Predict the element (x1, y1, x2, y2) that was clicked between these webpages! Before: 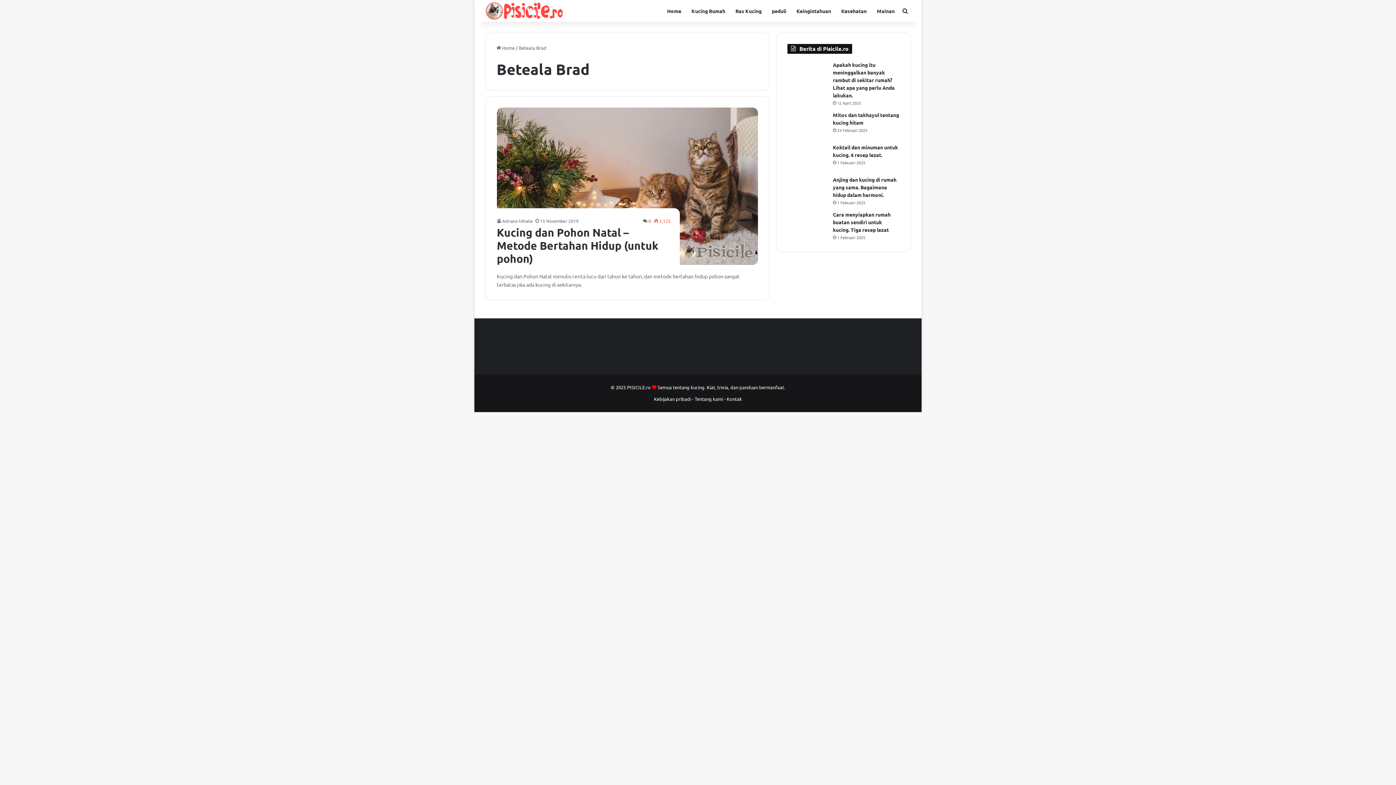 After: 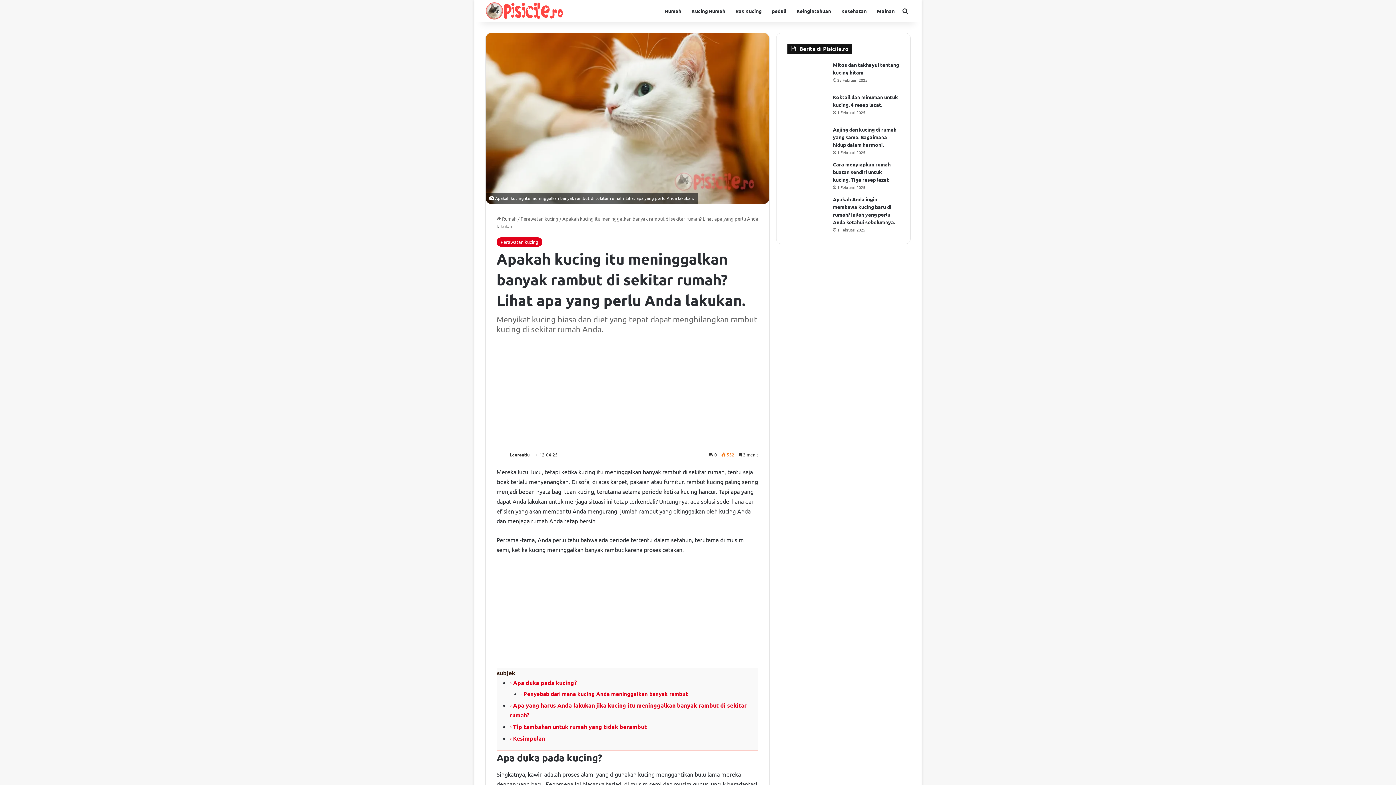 Action: bbox: (787, 61, 827, 88) label: Pisica lasă mult păr prin casă? Vezi ce trebuie să faci.